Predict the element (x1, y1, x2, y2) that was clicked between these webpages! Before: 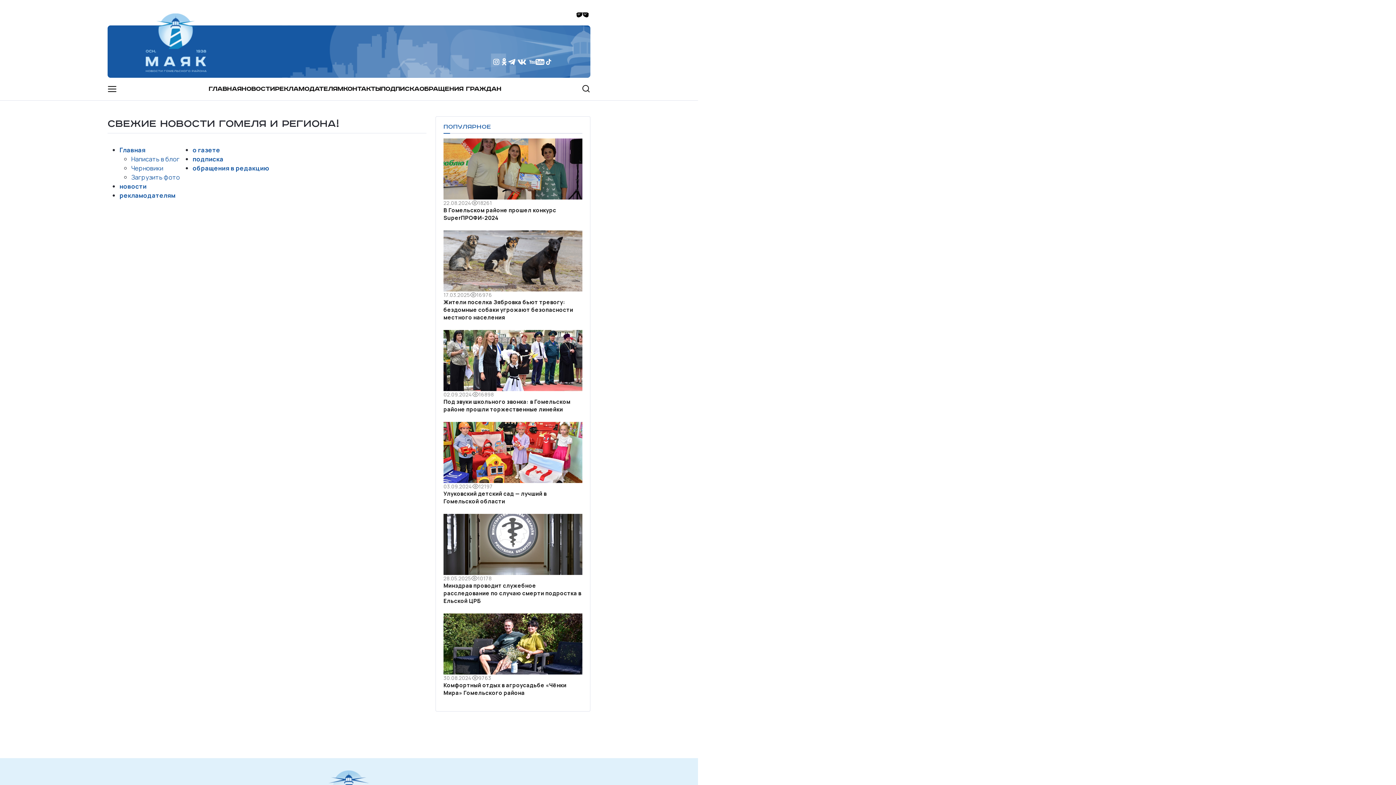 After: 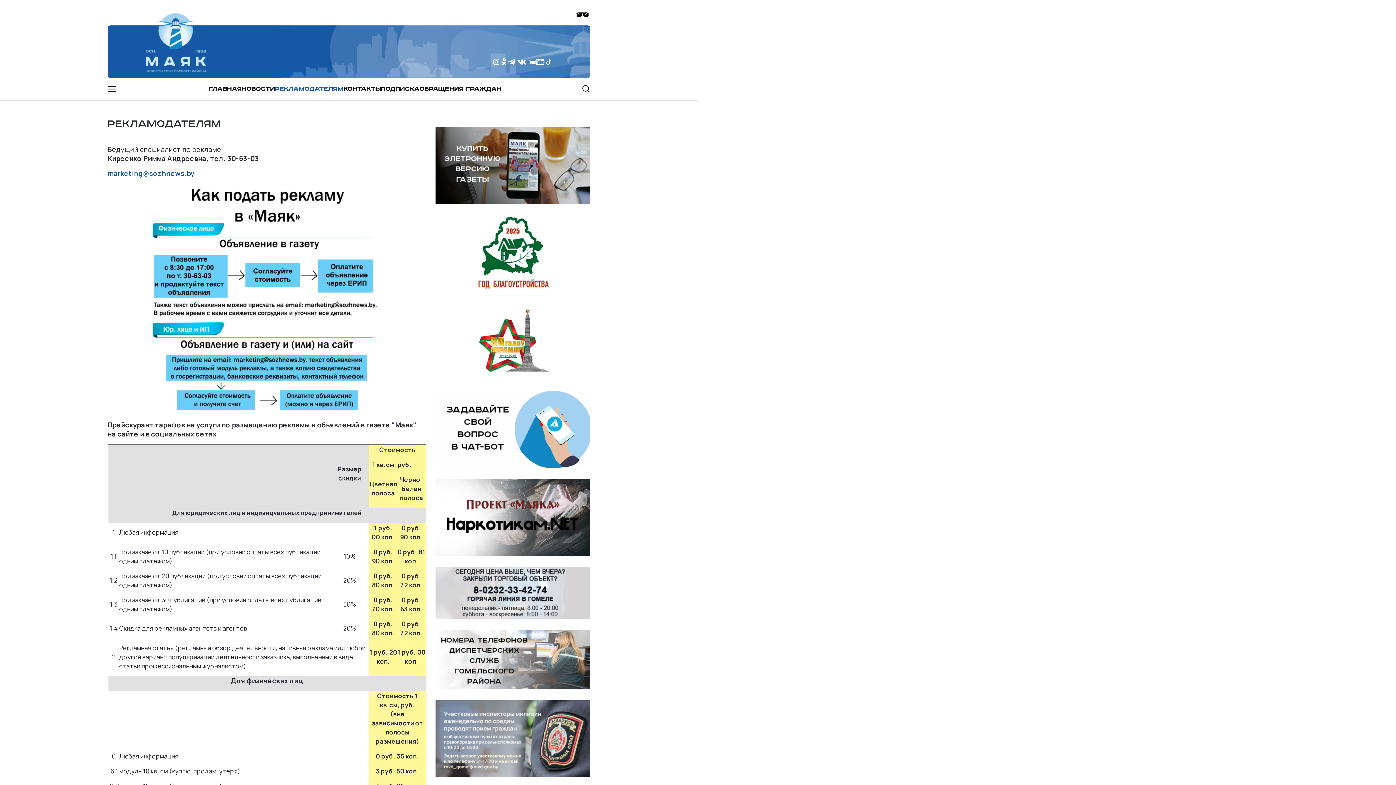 Action: label: рекламодателям bbox: (119, 191, 175, 199)